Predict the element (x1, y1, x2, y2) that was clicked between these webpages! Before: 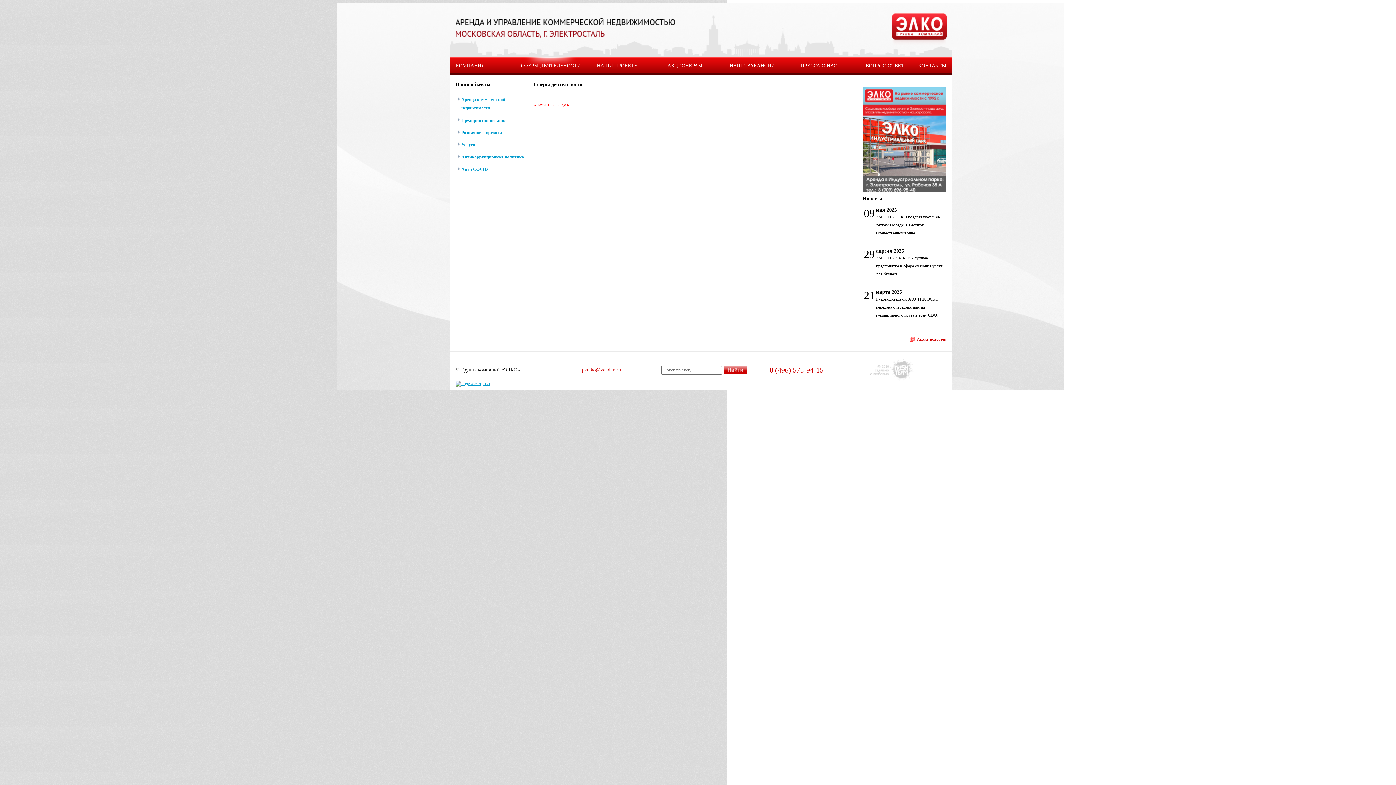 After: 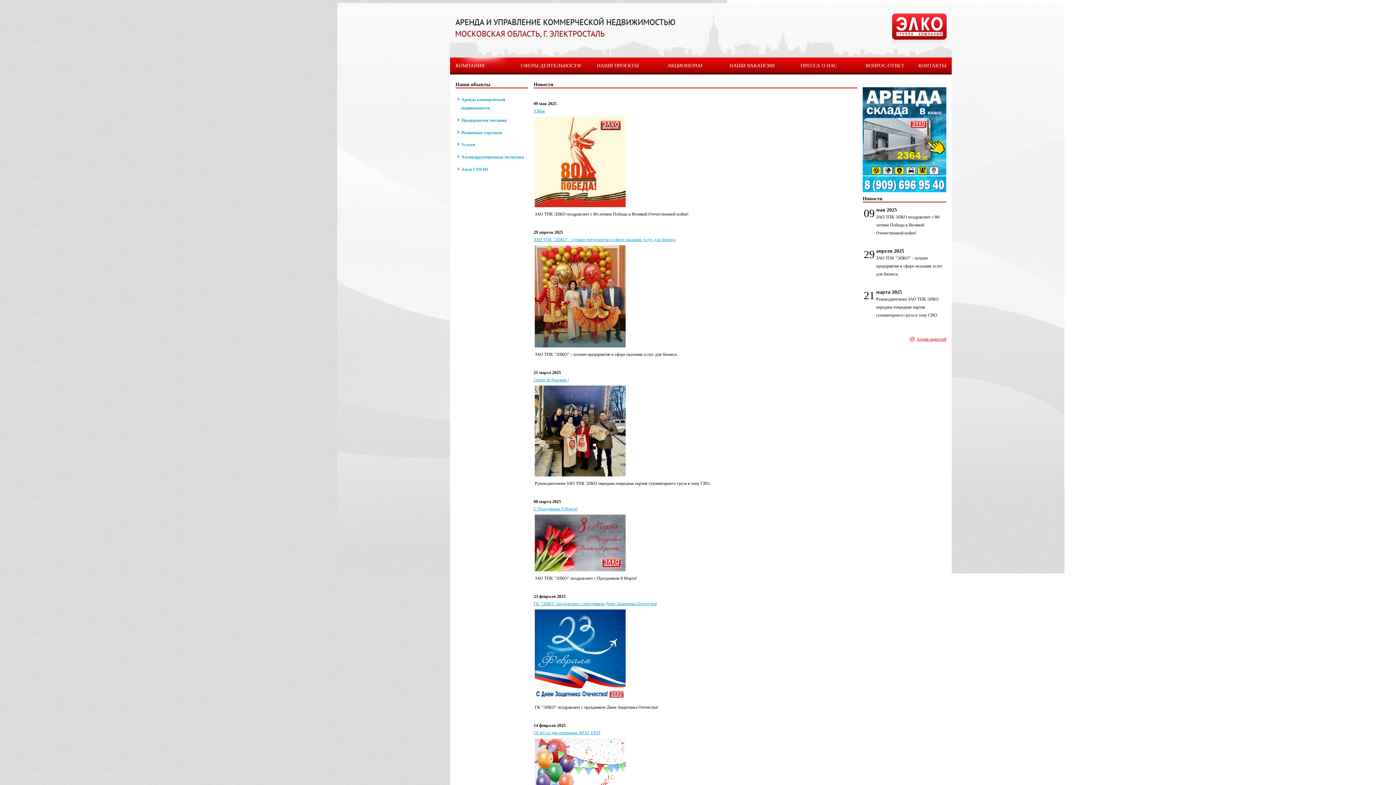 Action: label: Архив новостей bbox: (917, 336, 946, 341)